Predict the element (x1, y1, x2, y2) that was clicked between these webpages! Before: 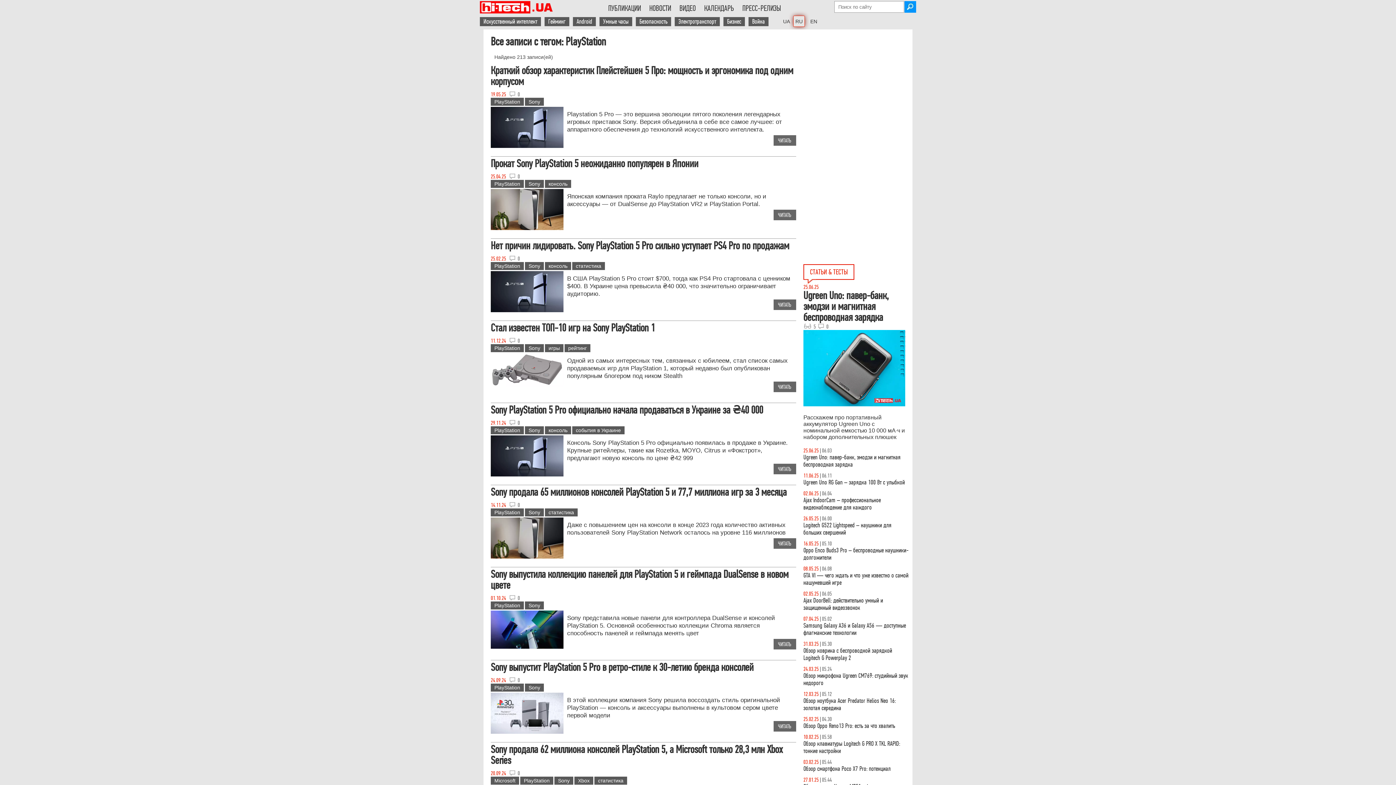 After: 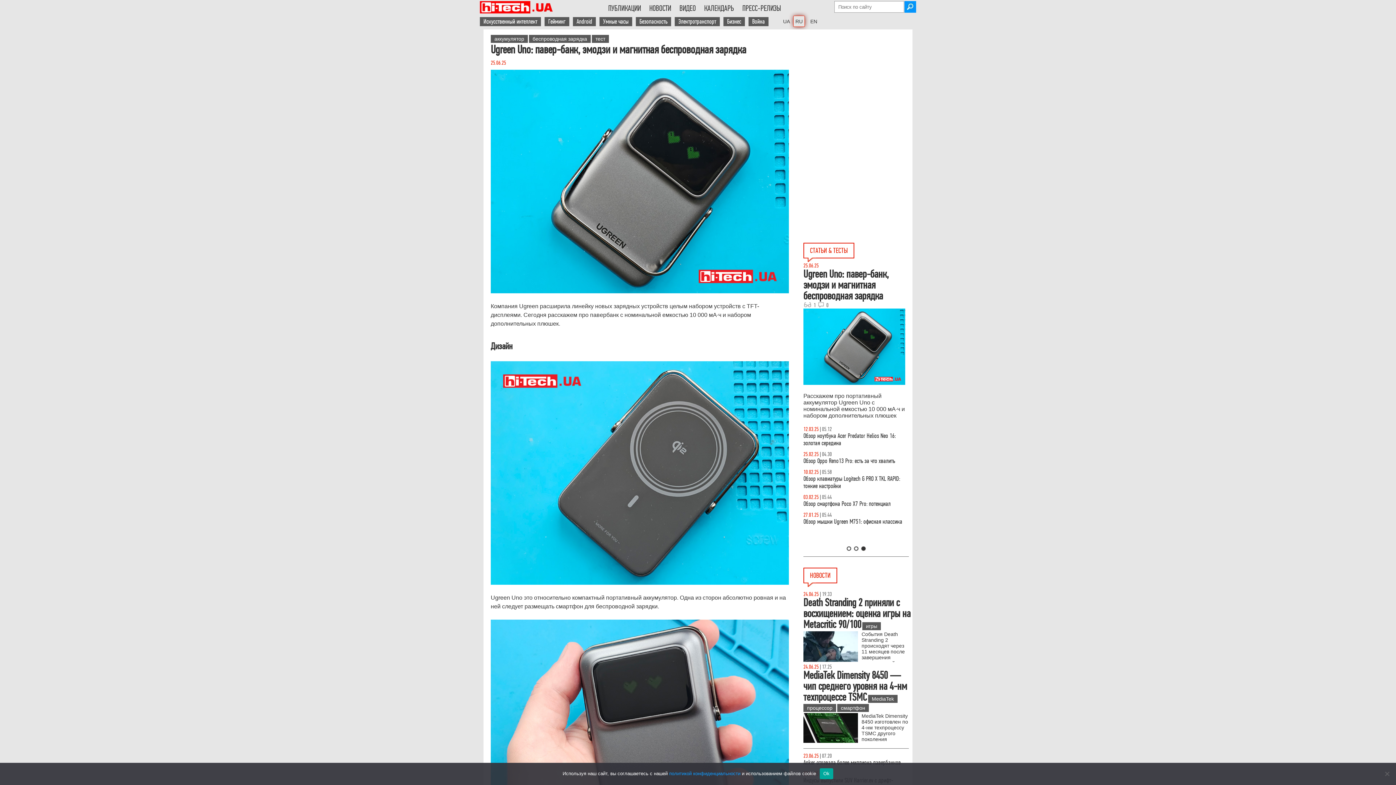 Action: bbox: (803, 293, 909, 408) label: Ugreen Uno: павер-банк, эмодзи и магнитная беспроводная зарядка
5
0